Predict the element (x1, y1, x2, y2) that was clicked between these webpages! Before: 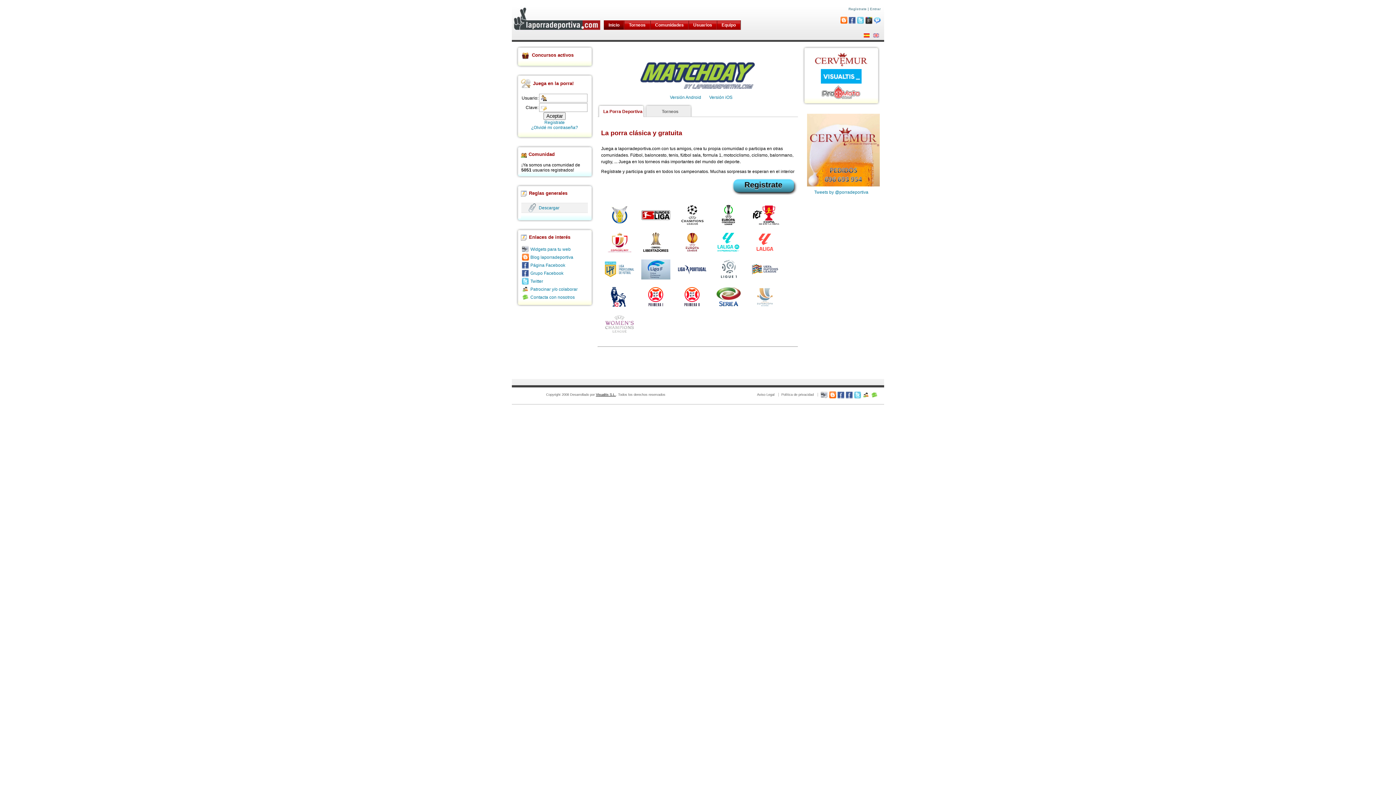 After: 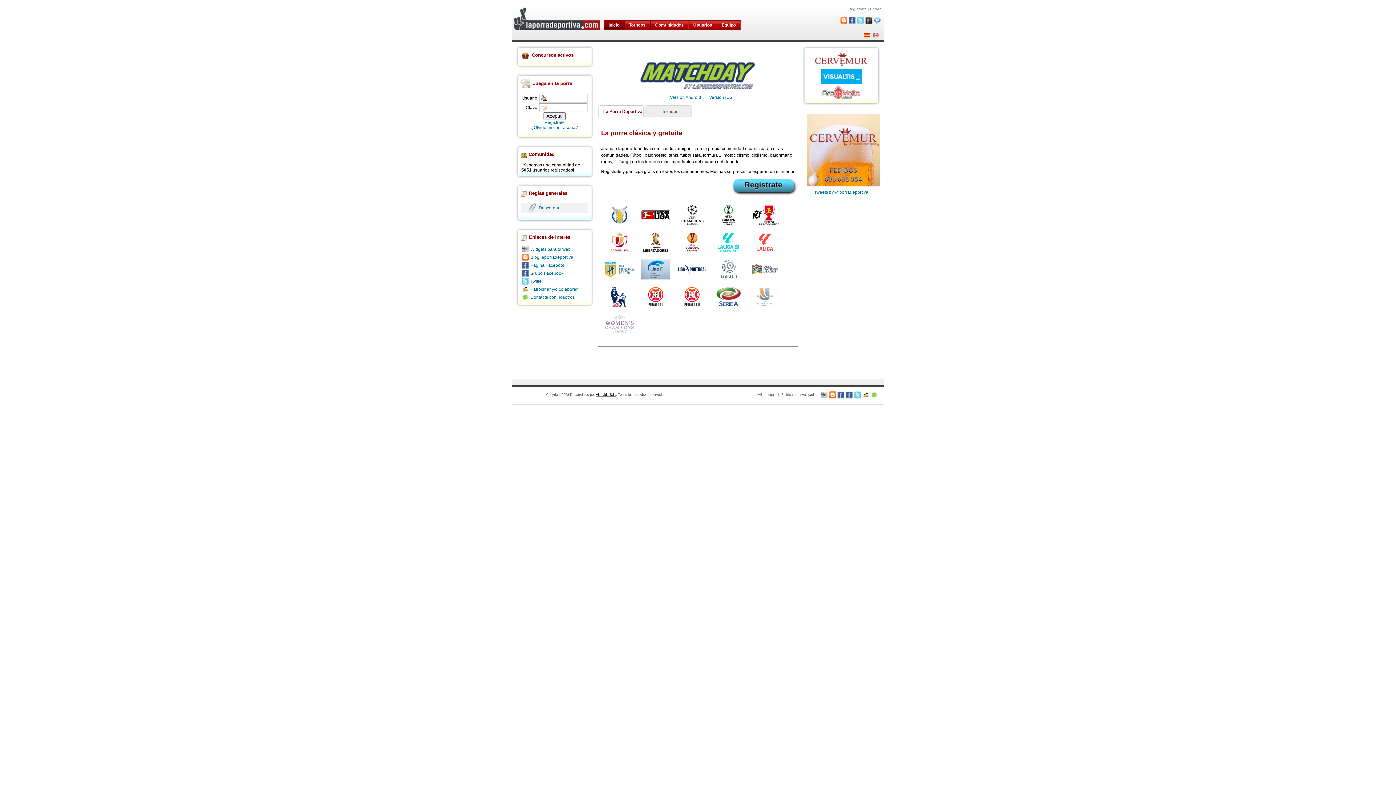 Action: bbox: (854, 393, 861, 396)